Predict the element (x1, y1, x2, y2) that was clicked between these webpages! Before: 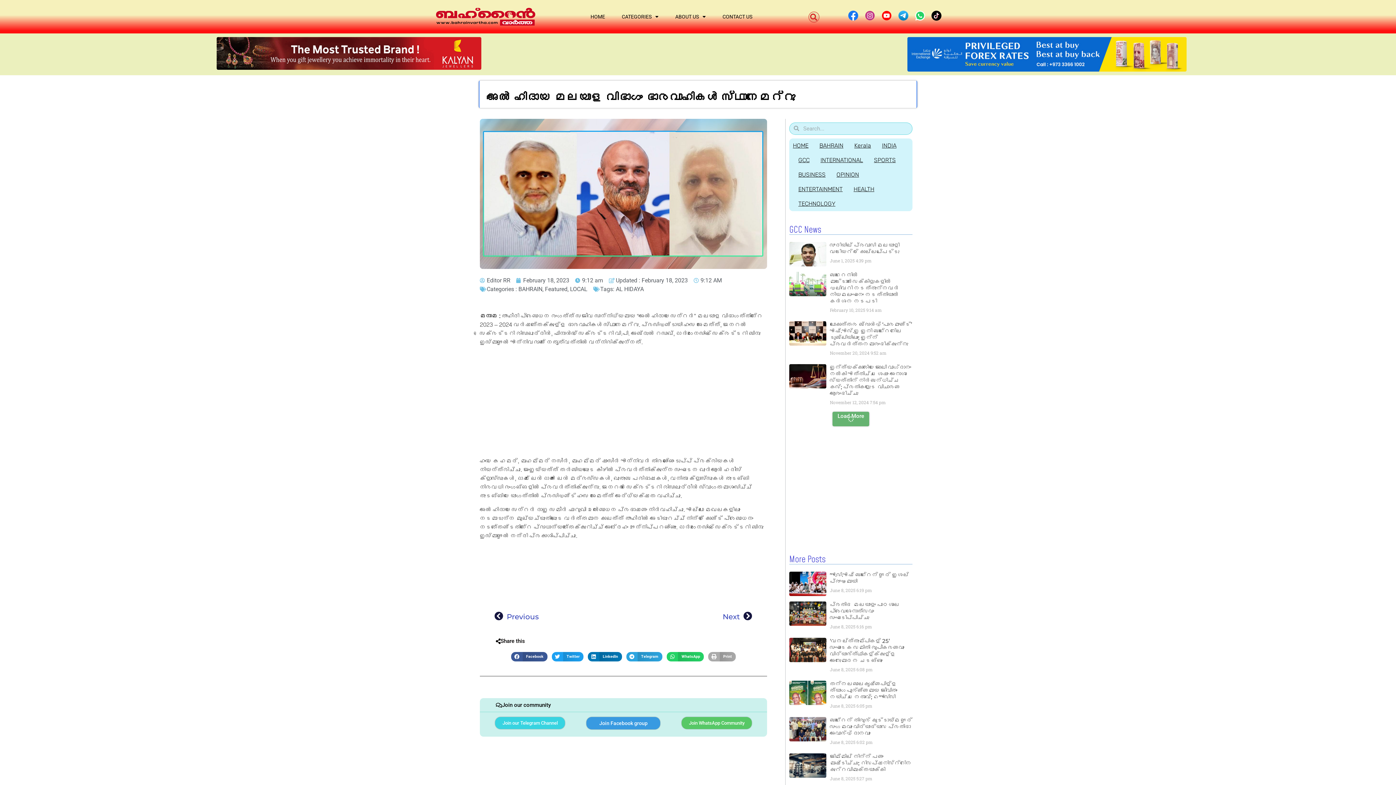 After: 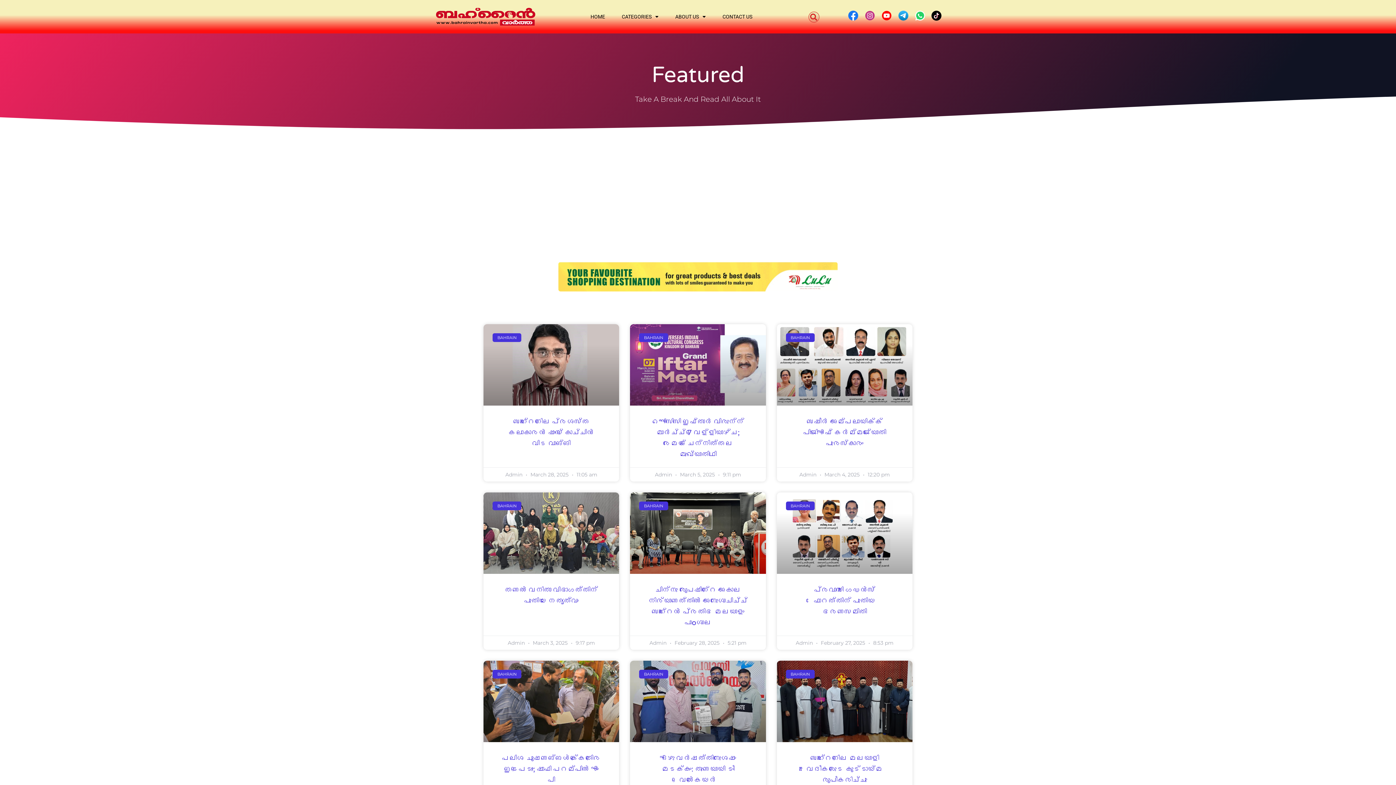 Action: bbox: (545, 285, 567, 292) label: Featured